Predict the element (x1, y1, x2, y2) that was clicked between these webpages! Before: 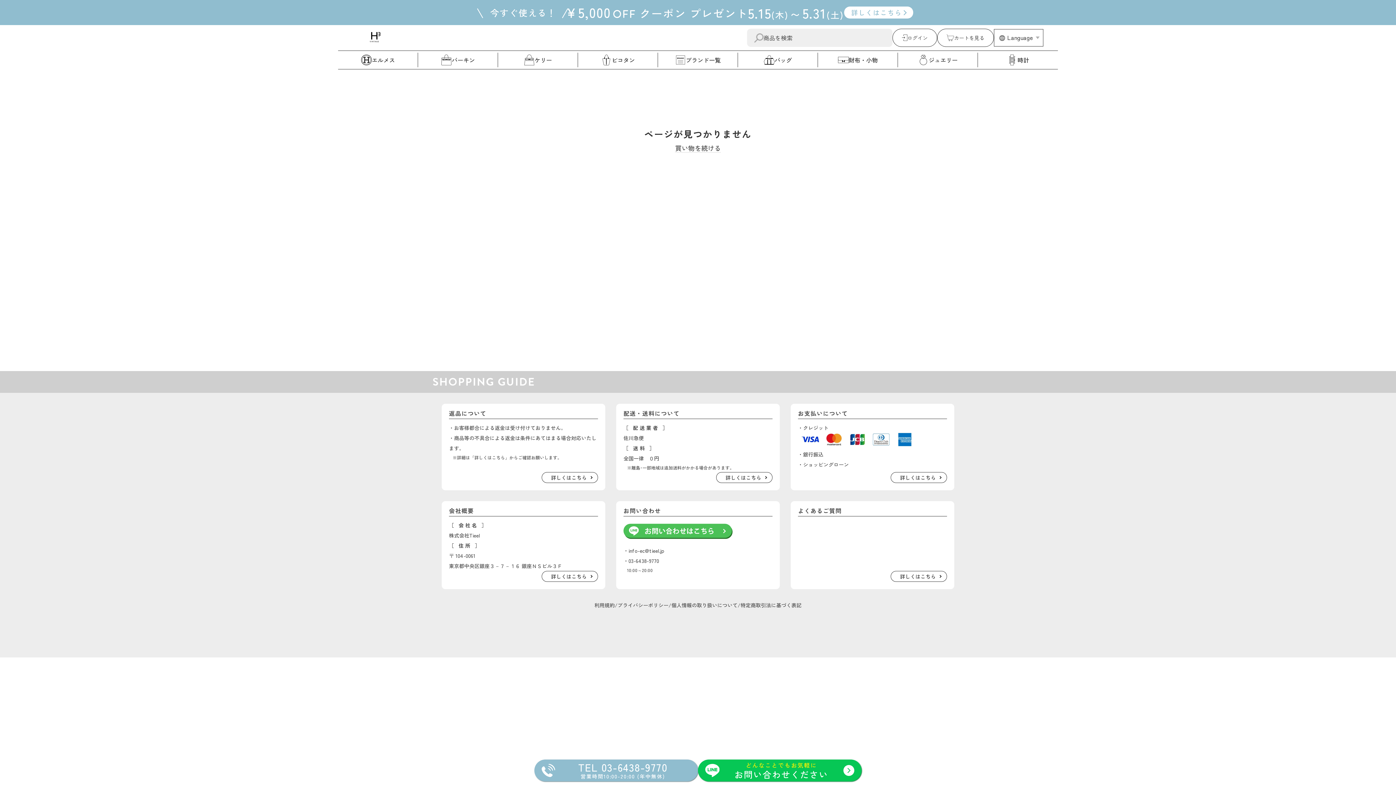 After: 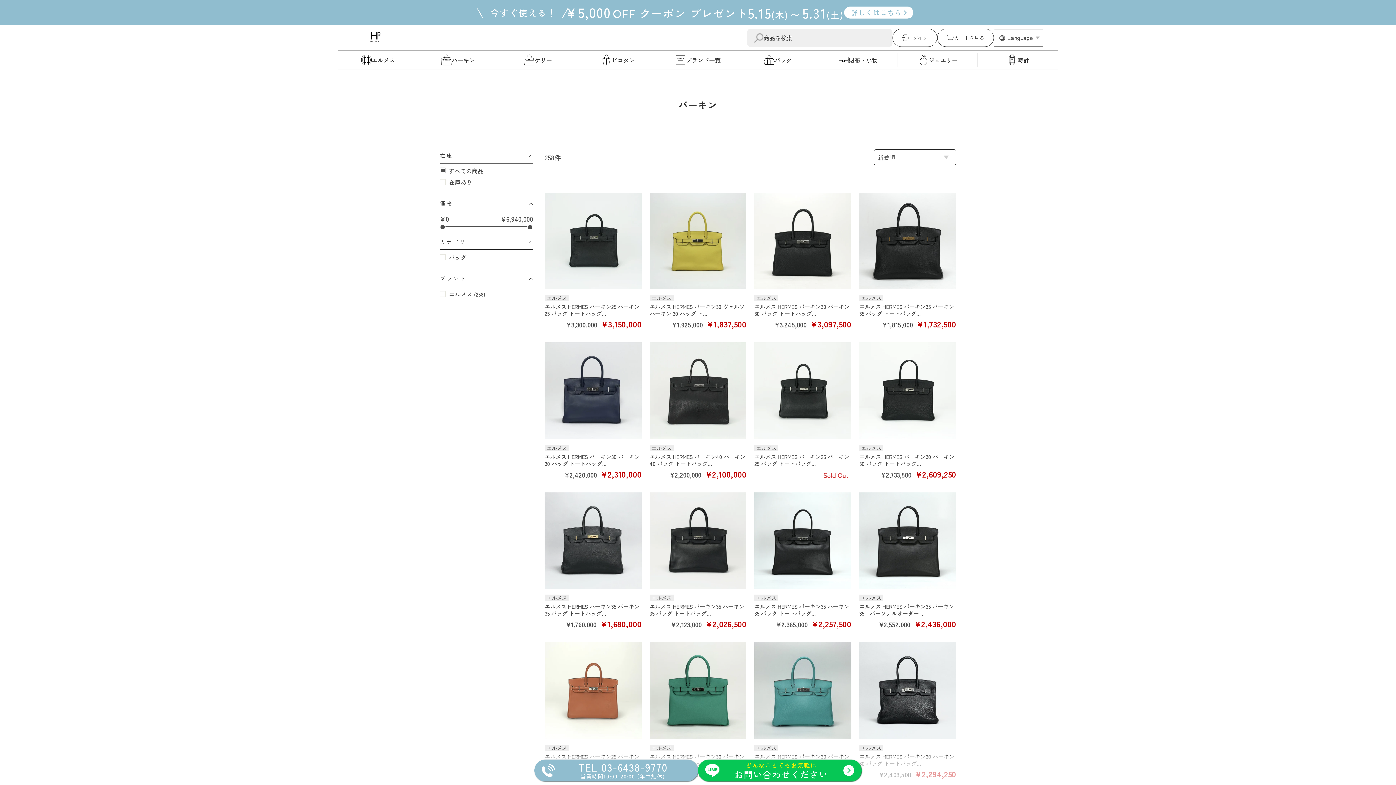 Action: bbox: (418, 50, 498, 69) label: バーキン